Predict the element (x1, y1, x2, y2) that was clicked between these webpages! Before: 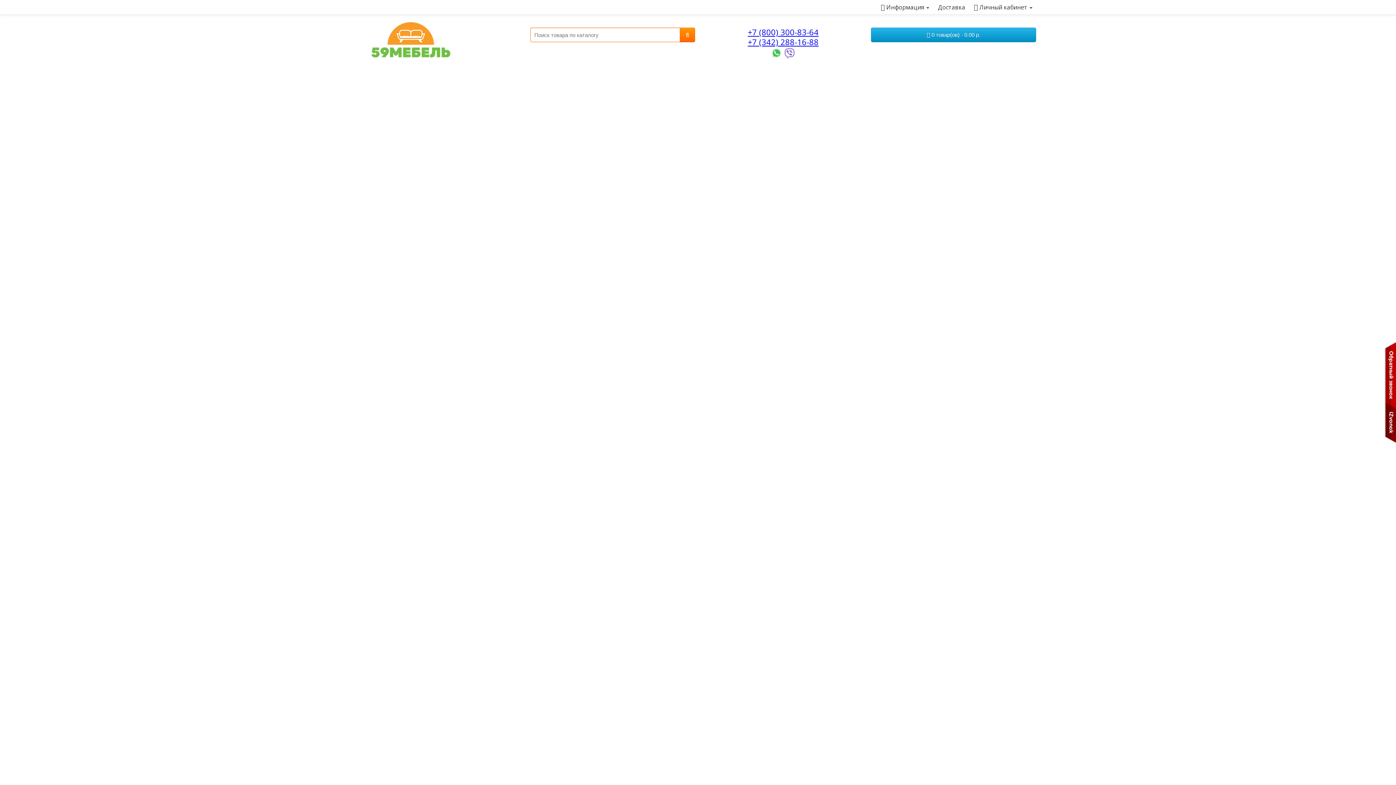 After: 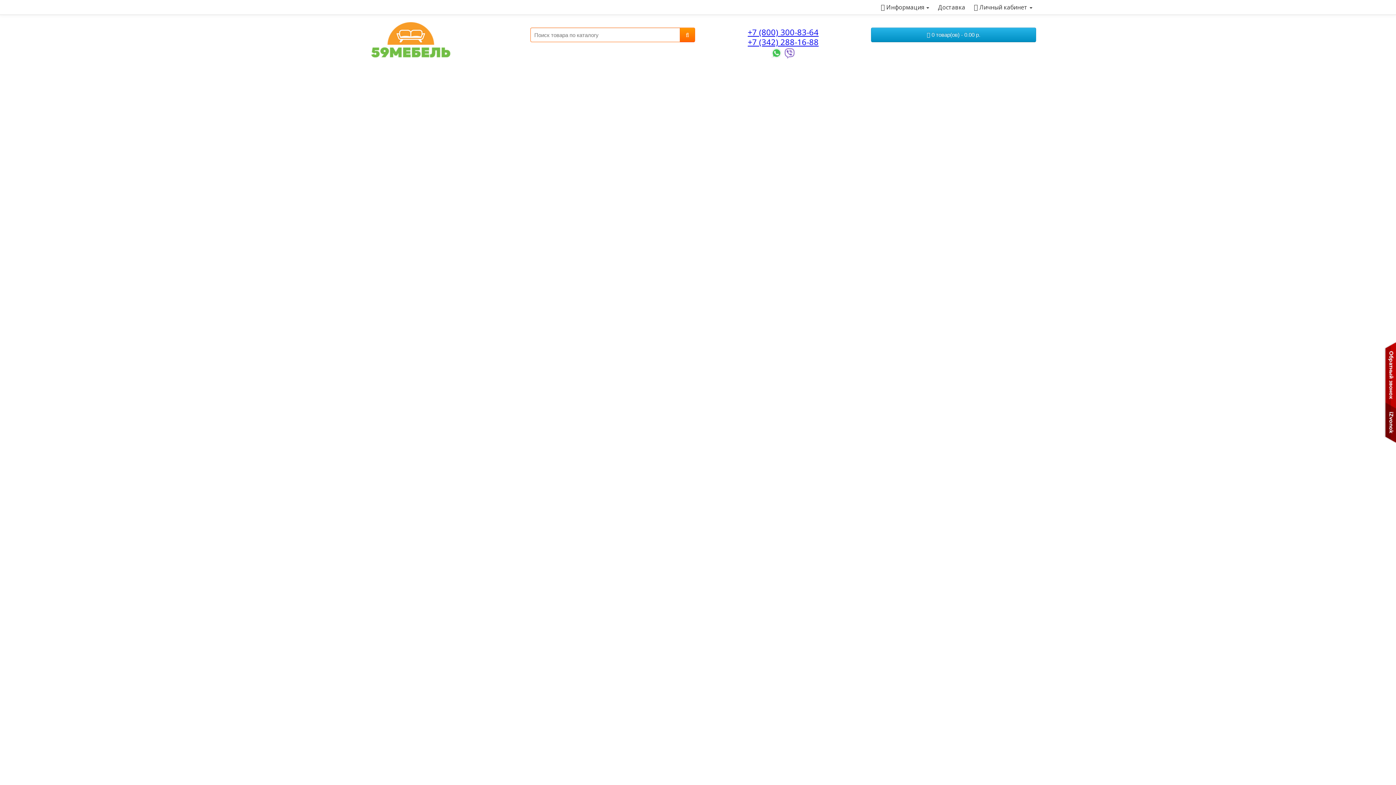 Action: label:  Личный кабинет  bbox: (970, 0, 1036, 14)